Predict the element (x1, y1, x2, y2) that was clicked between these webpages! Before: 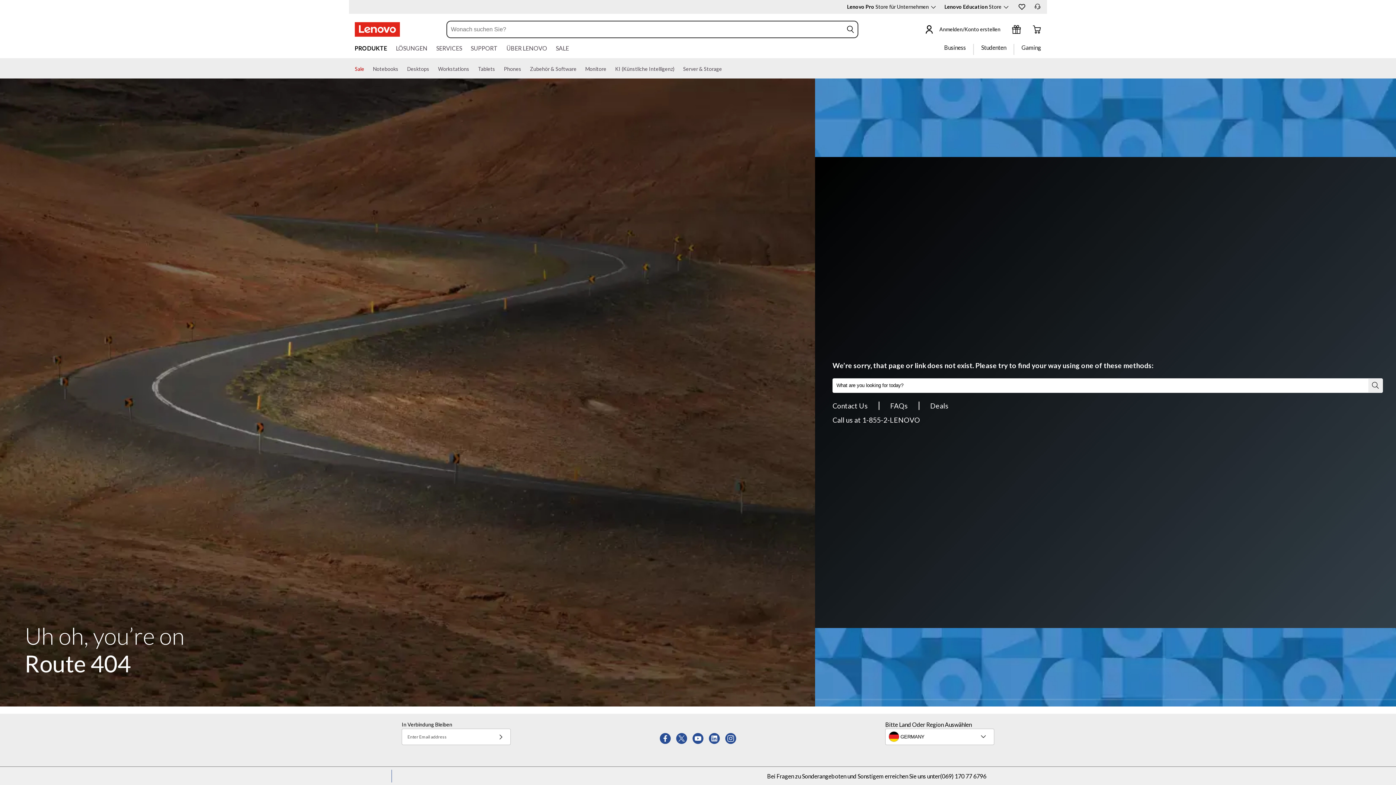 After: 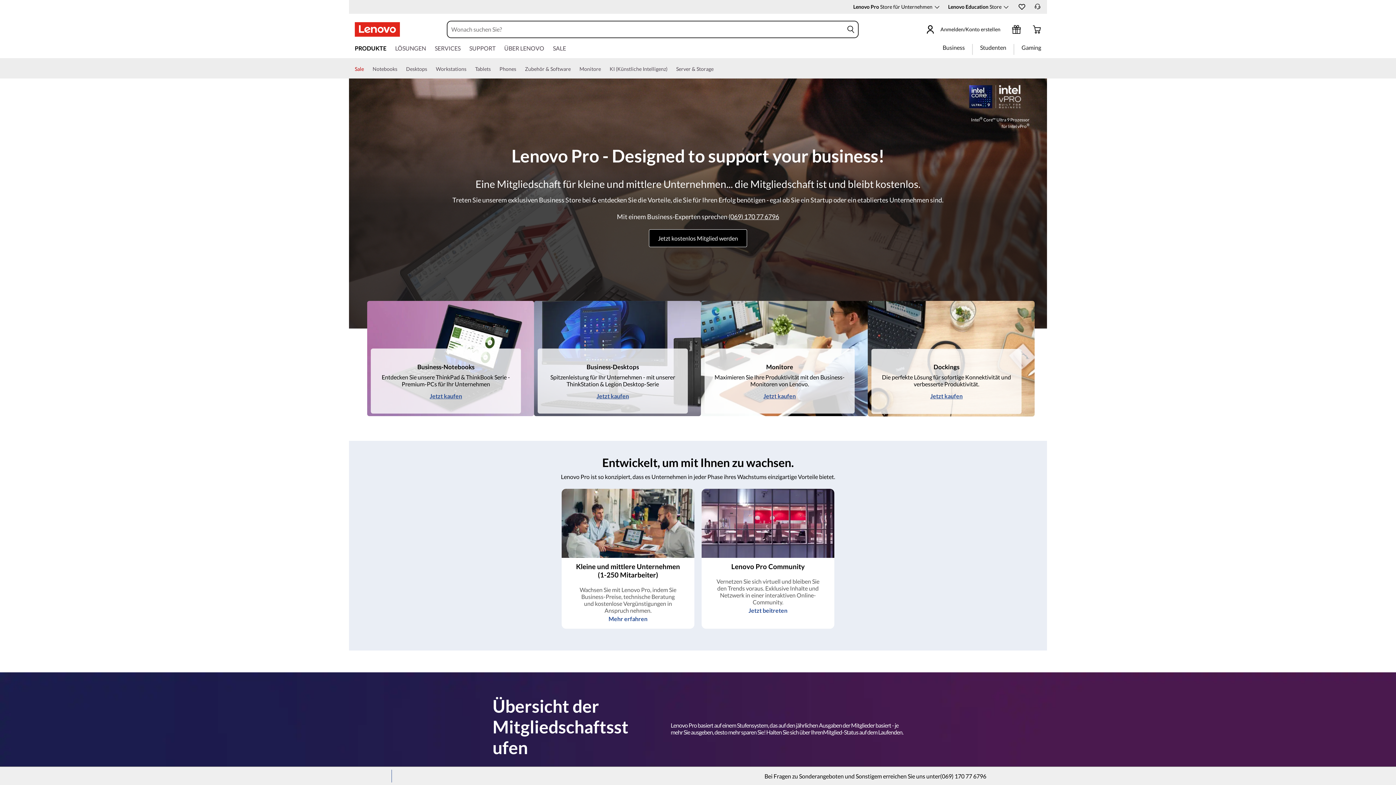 Action: label: Business bbox: (937, 44, 973, 54)